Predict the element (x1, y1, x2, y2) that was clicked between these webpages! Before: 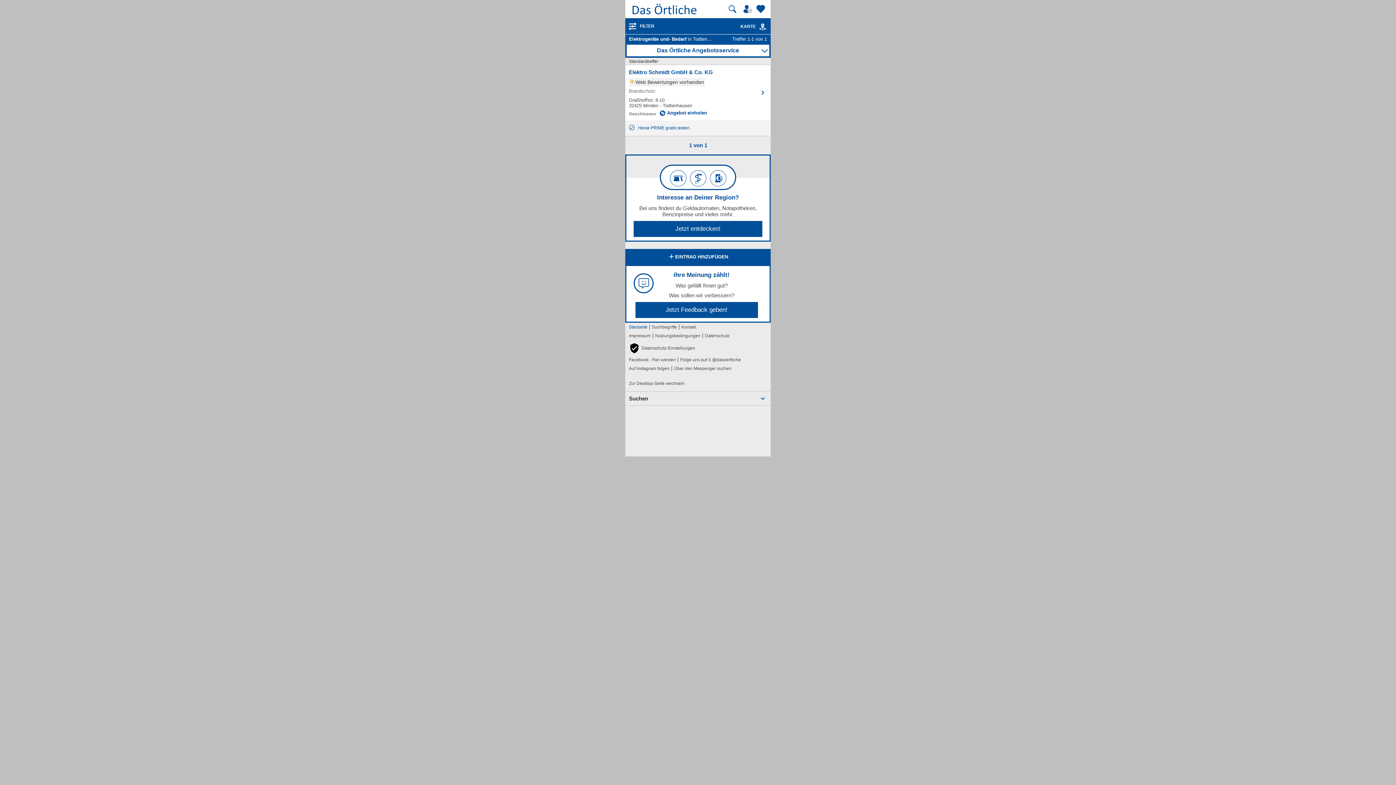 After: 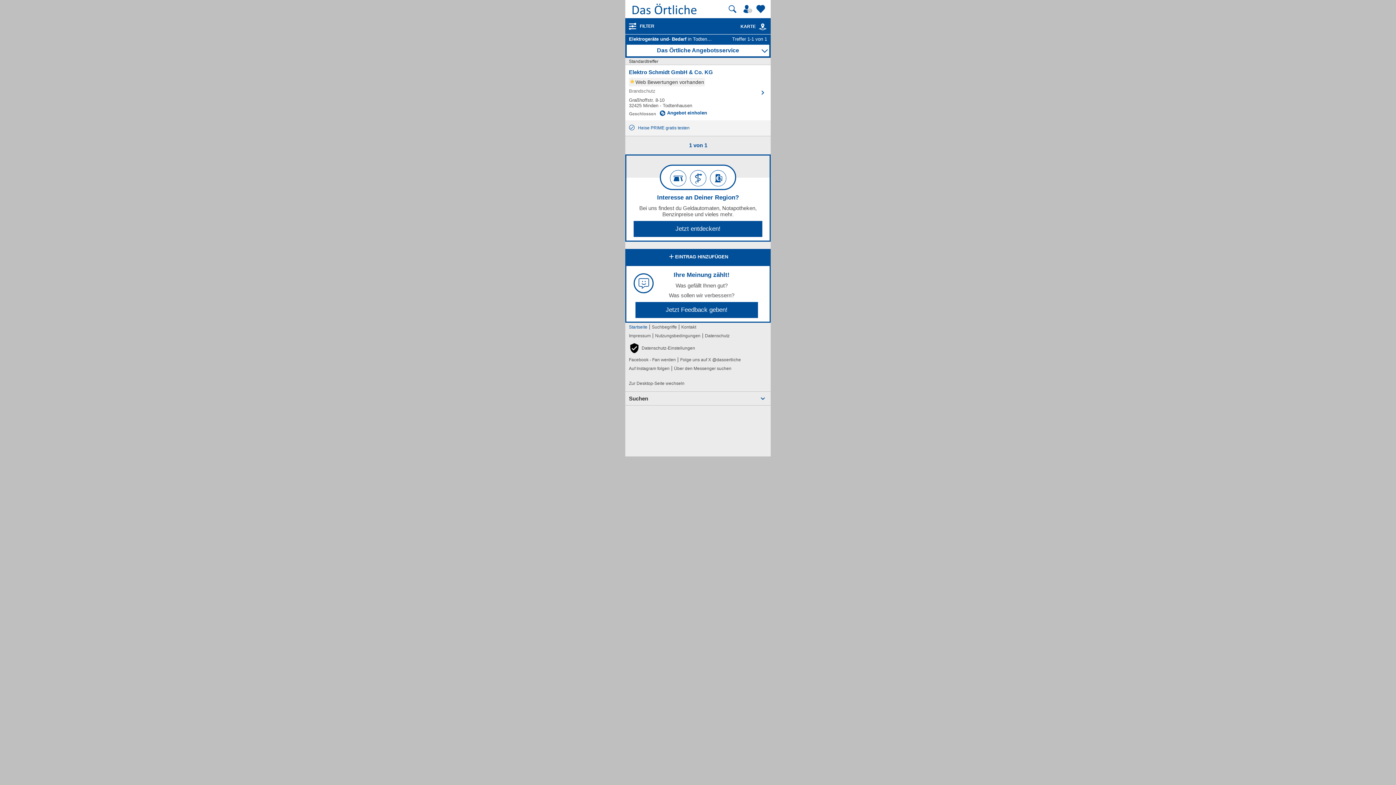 Action: bbox: (629, 364, 669, 373) label: Auf Instagram folgen